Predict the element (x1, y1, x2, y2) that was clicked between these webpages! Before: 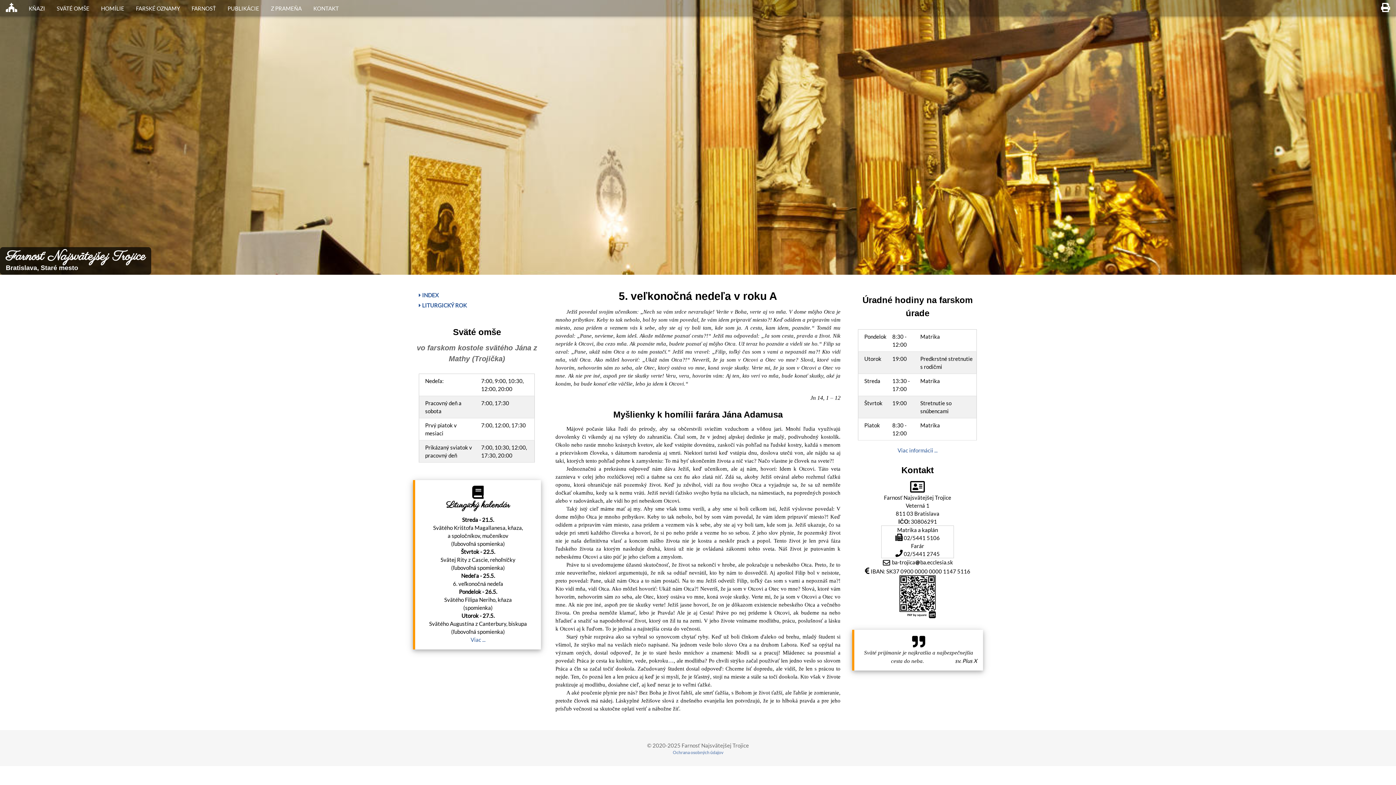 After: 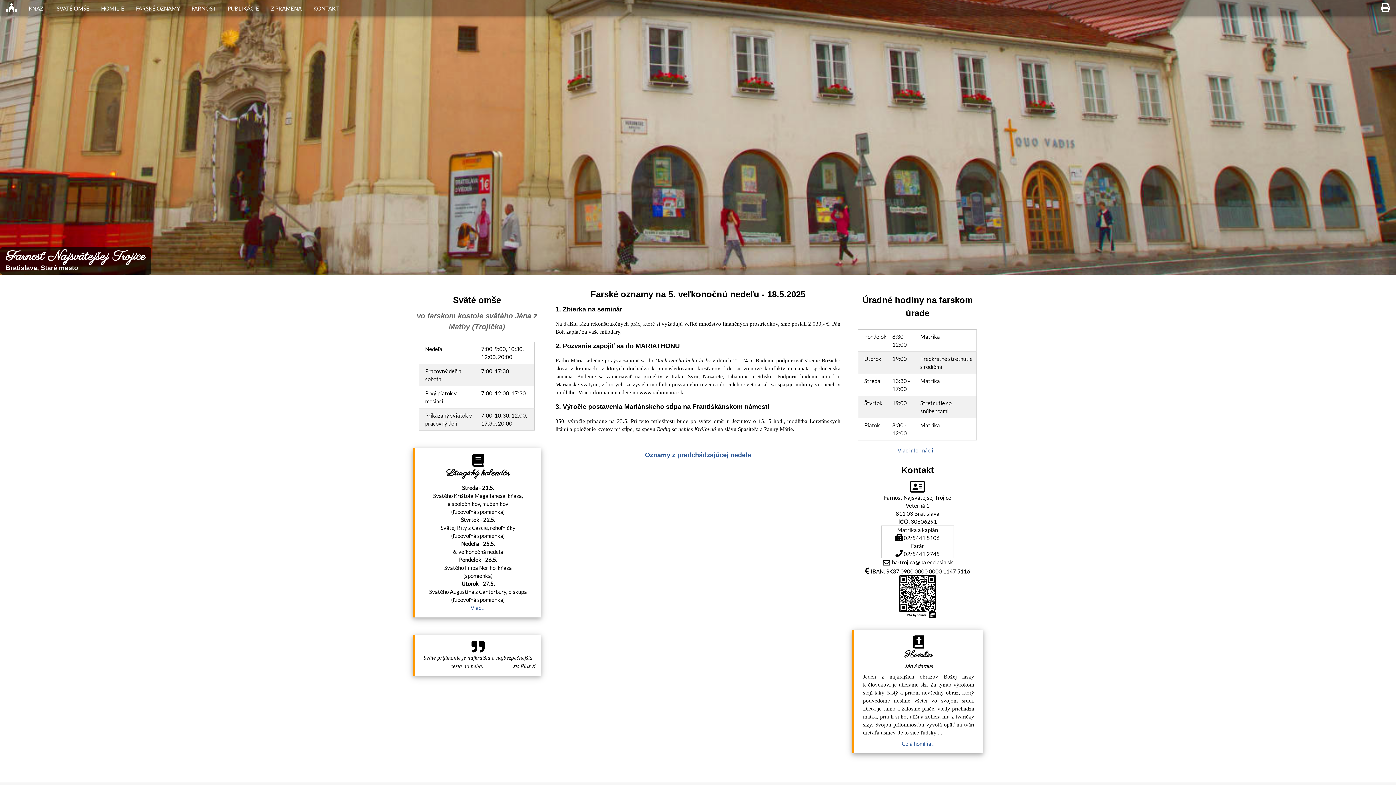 Action: bbox: (130, 0, 185, 16) label: FARSKÉ OZNAMY